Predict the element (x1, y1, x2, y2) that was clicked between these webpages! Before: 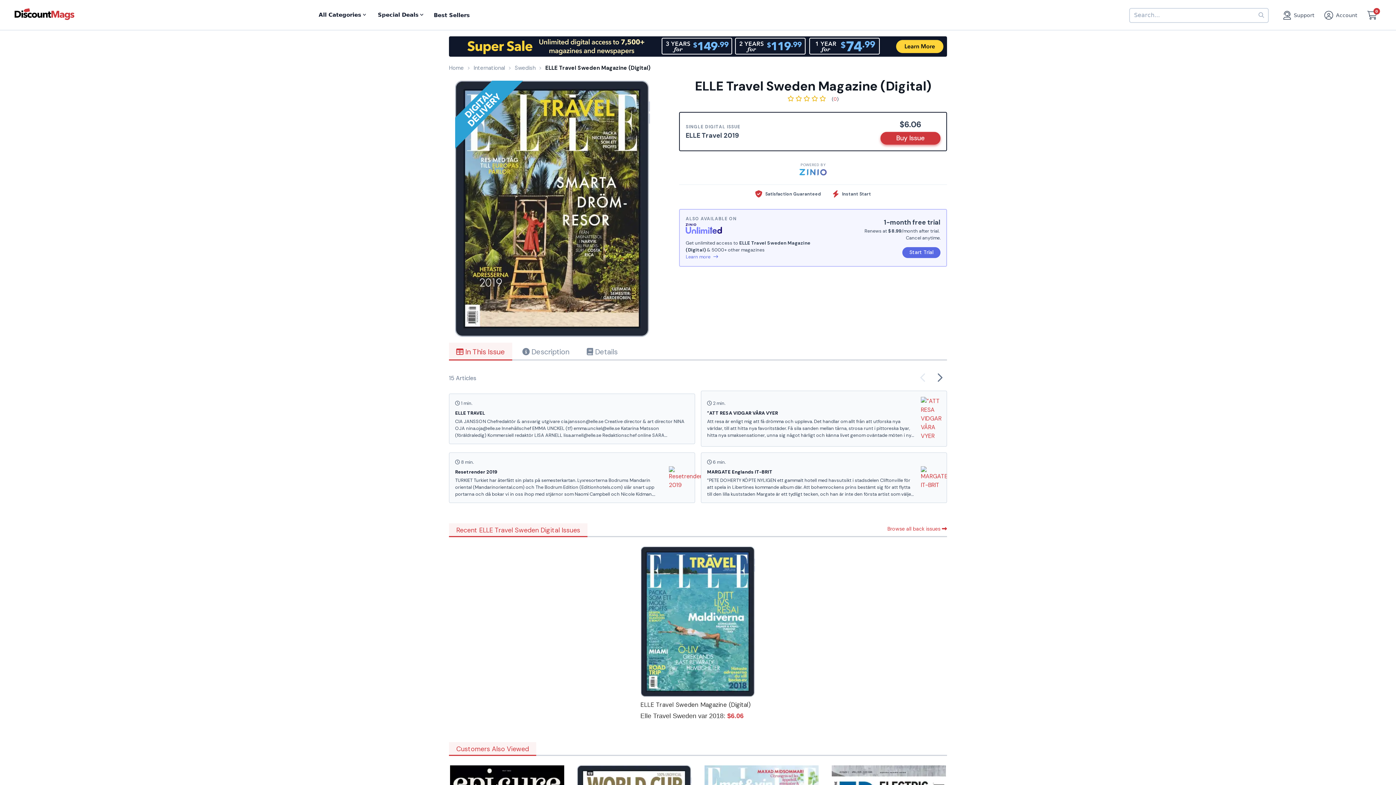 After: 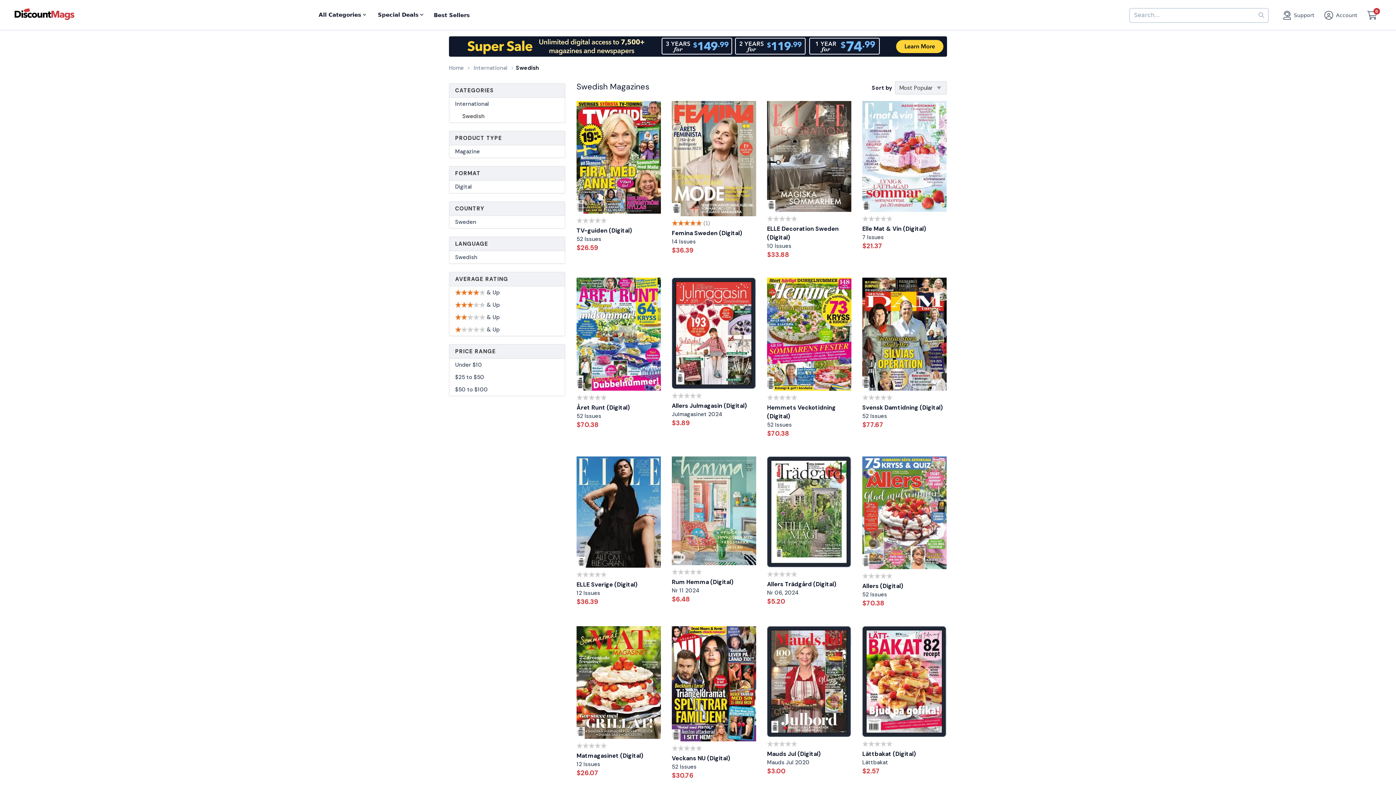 Action: label: Swedish bbox: (514, 64, 535, 71)